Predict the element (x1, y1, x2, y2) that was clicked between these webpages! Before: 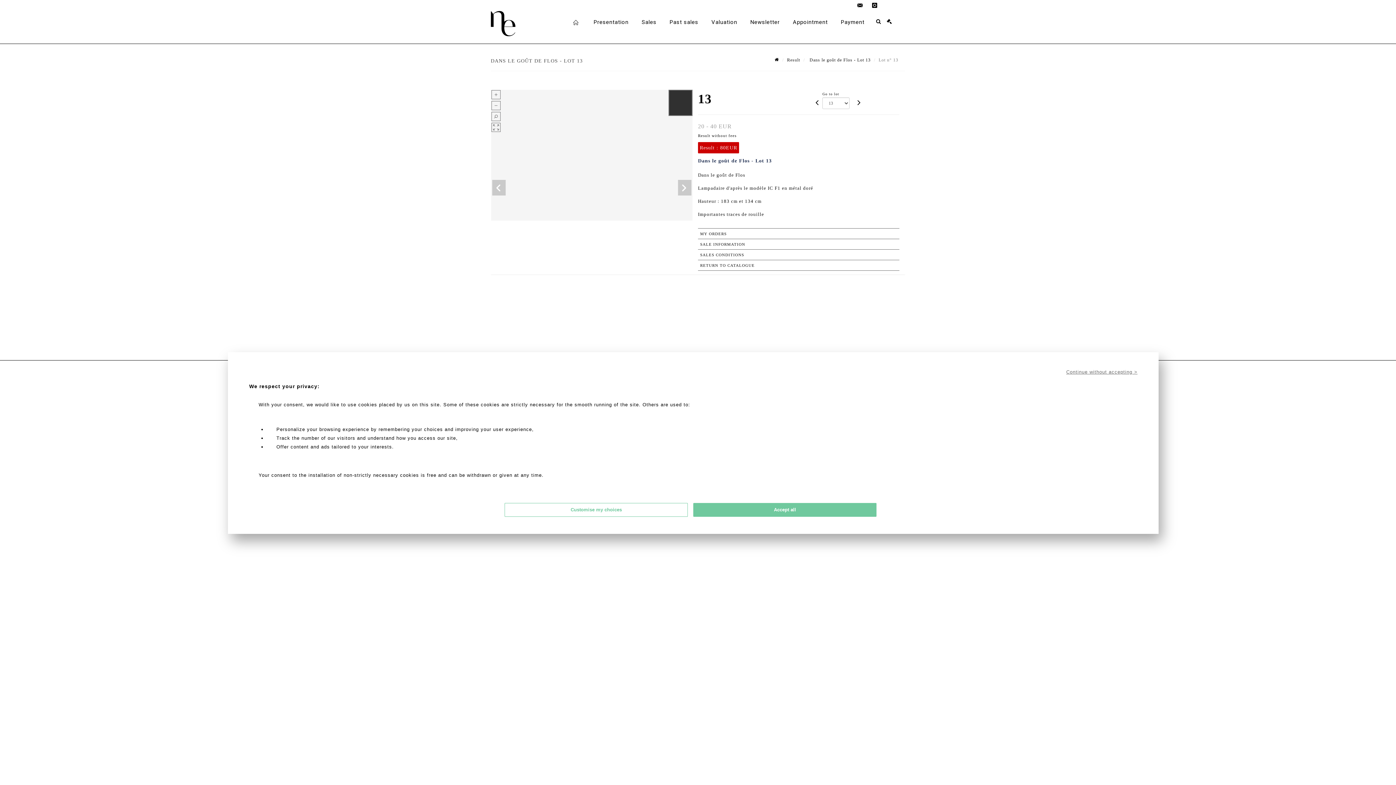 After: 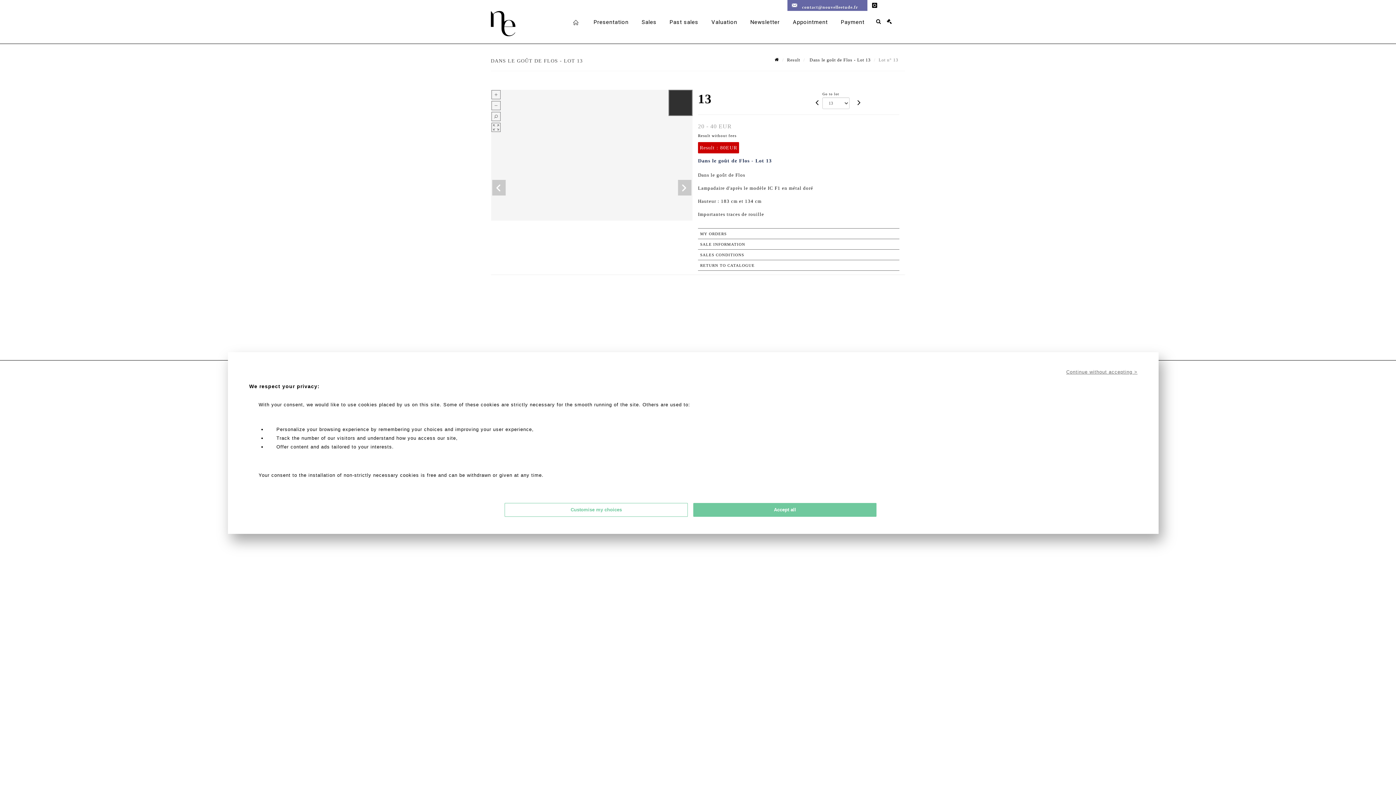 Action: bbox: (853, 0, 867, 10) label: contact@nouvelleetude.fr